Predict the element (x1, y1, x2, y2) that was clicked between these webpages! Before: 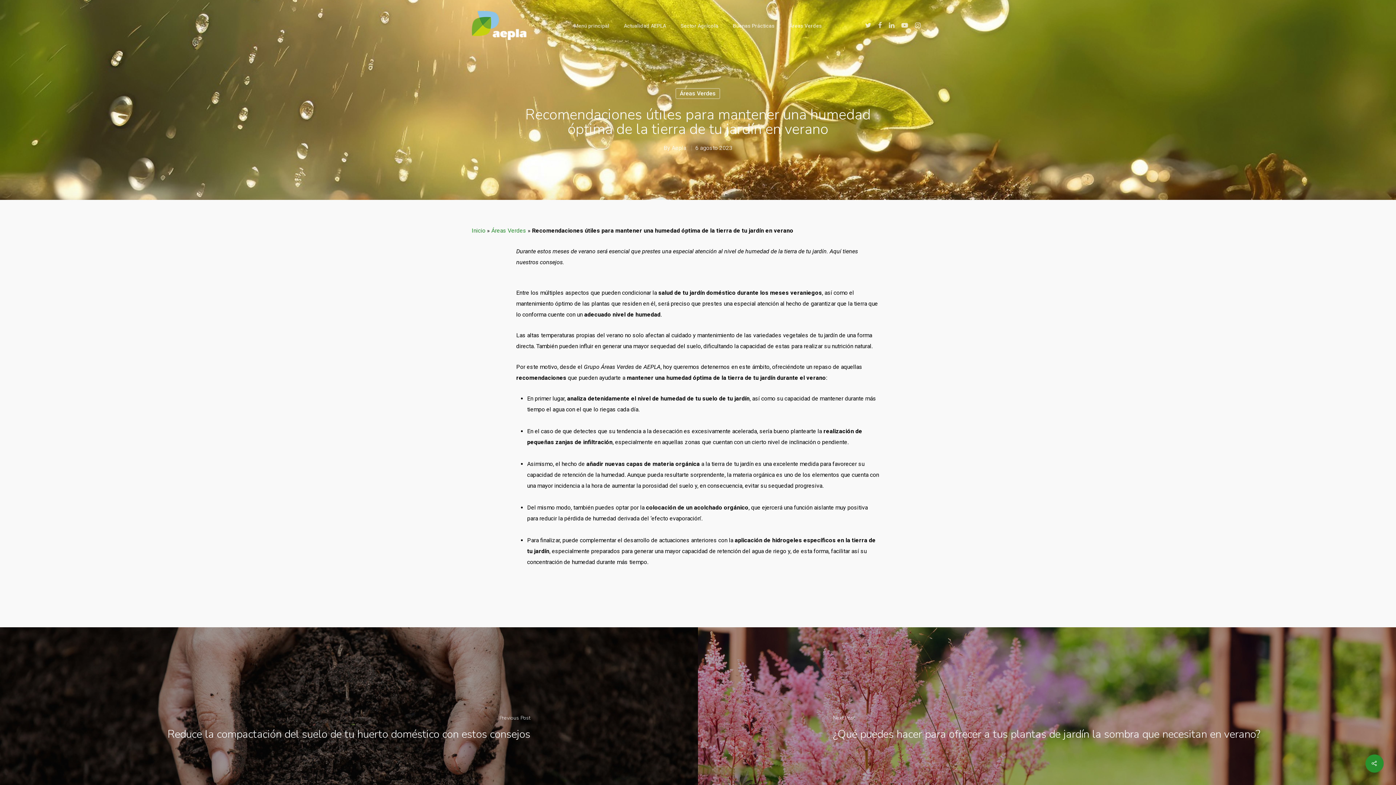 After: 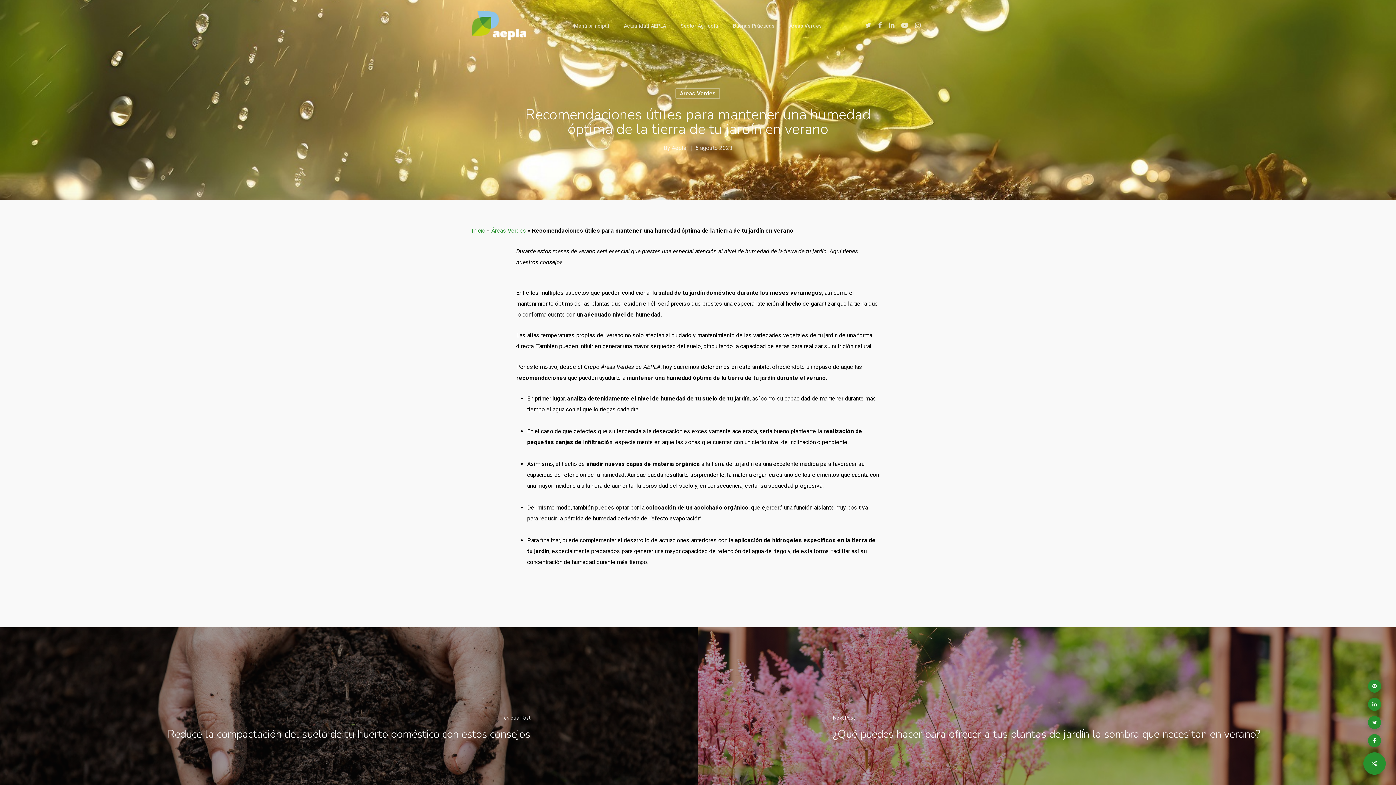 Action: bbox: (1365, 754, 1384, 773)